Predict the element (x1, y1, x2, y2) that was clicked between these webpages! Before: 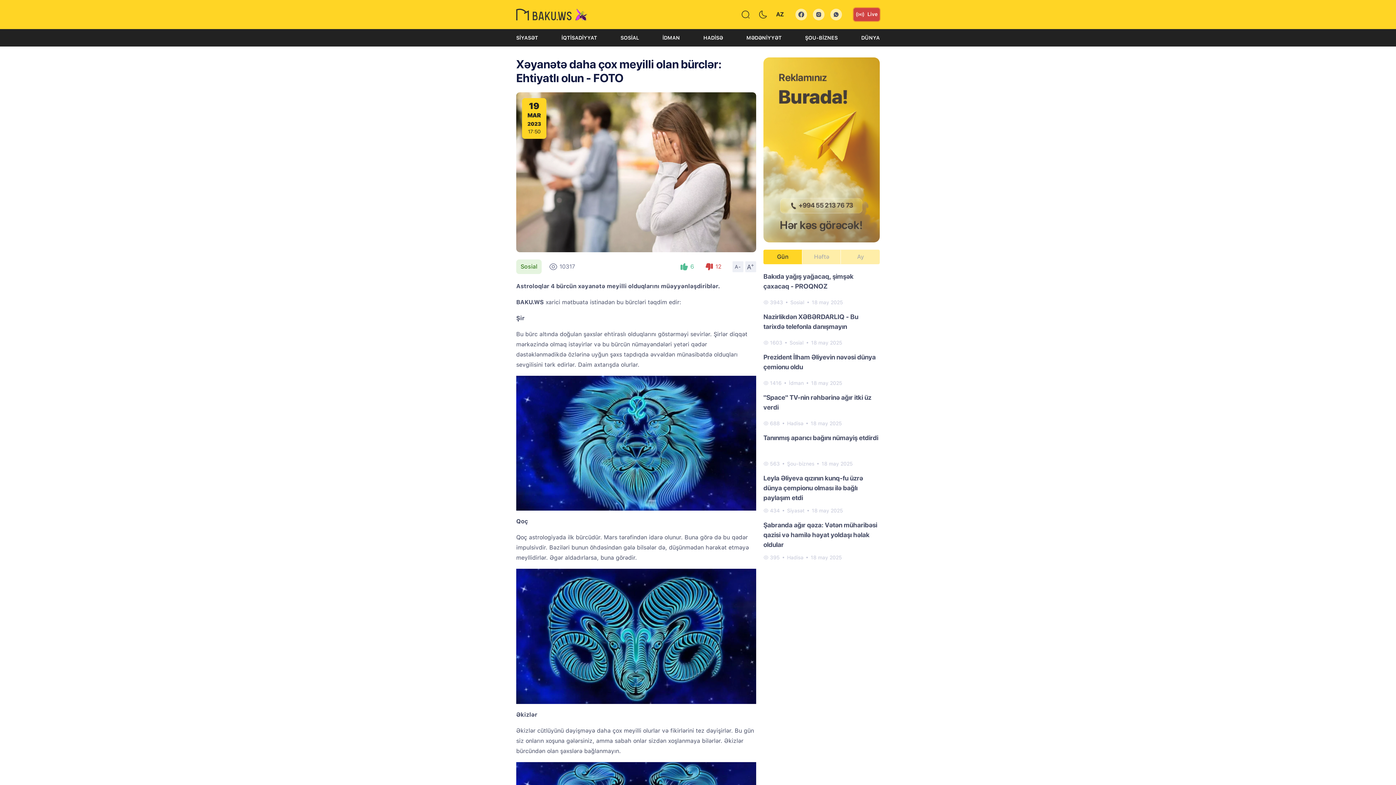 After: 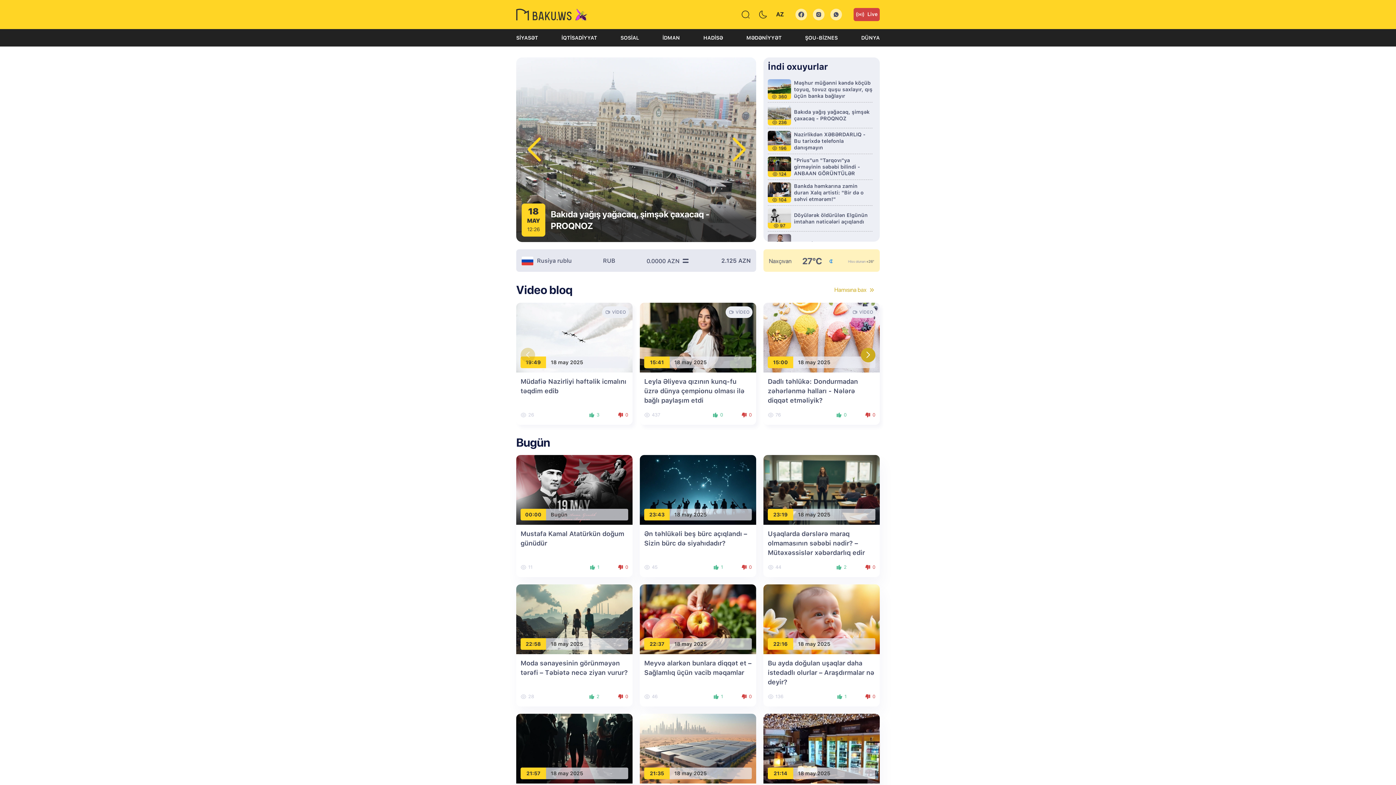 Action: bbox: (516, 10, 587, 17) label:  